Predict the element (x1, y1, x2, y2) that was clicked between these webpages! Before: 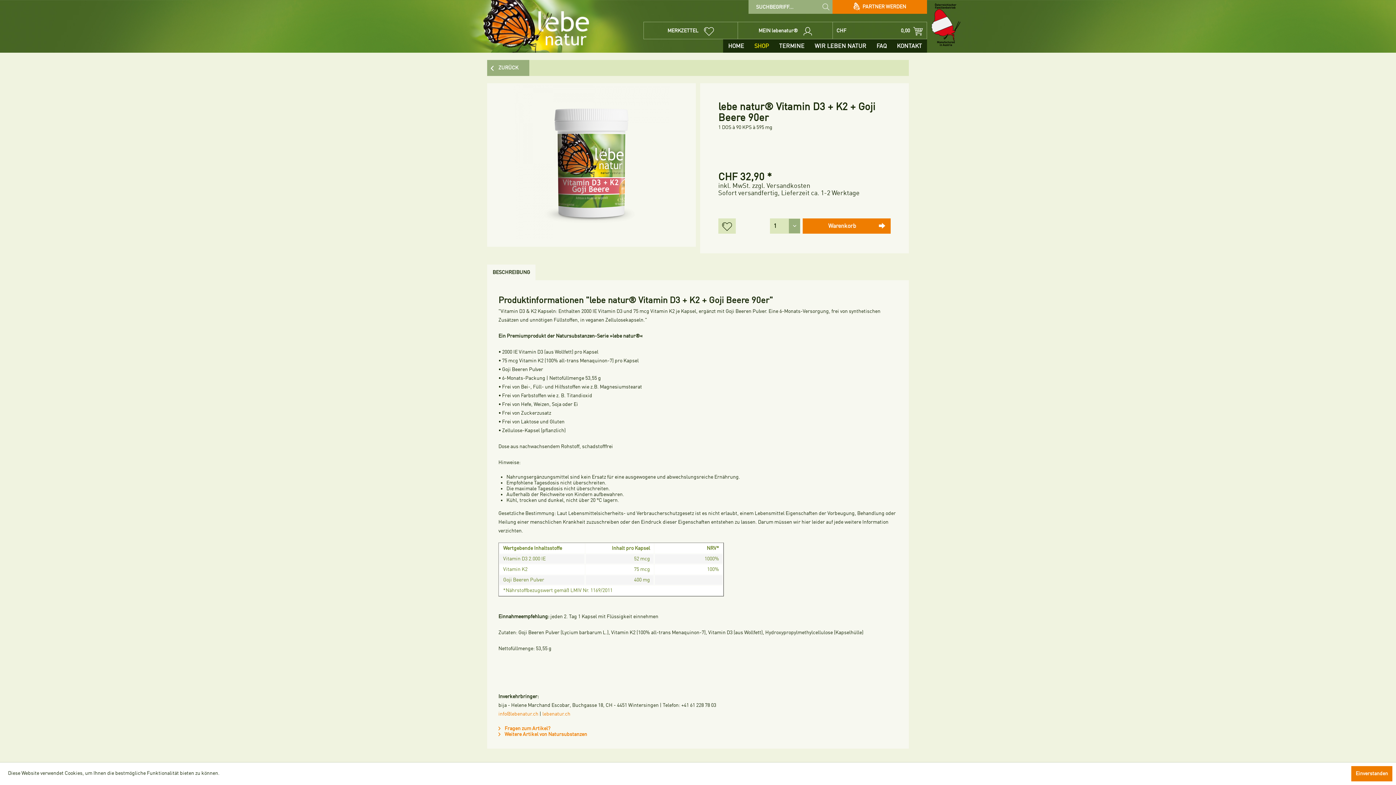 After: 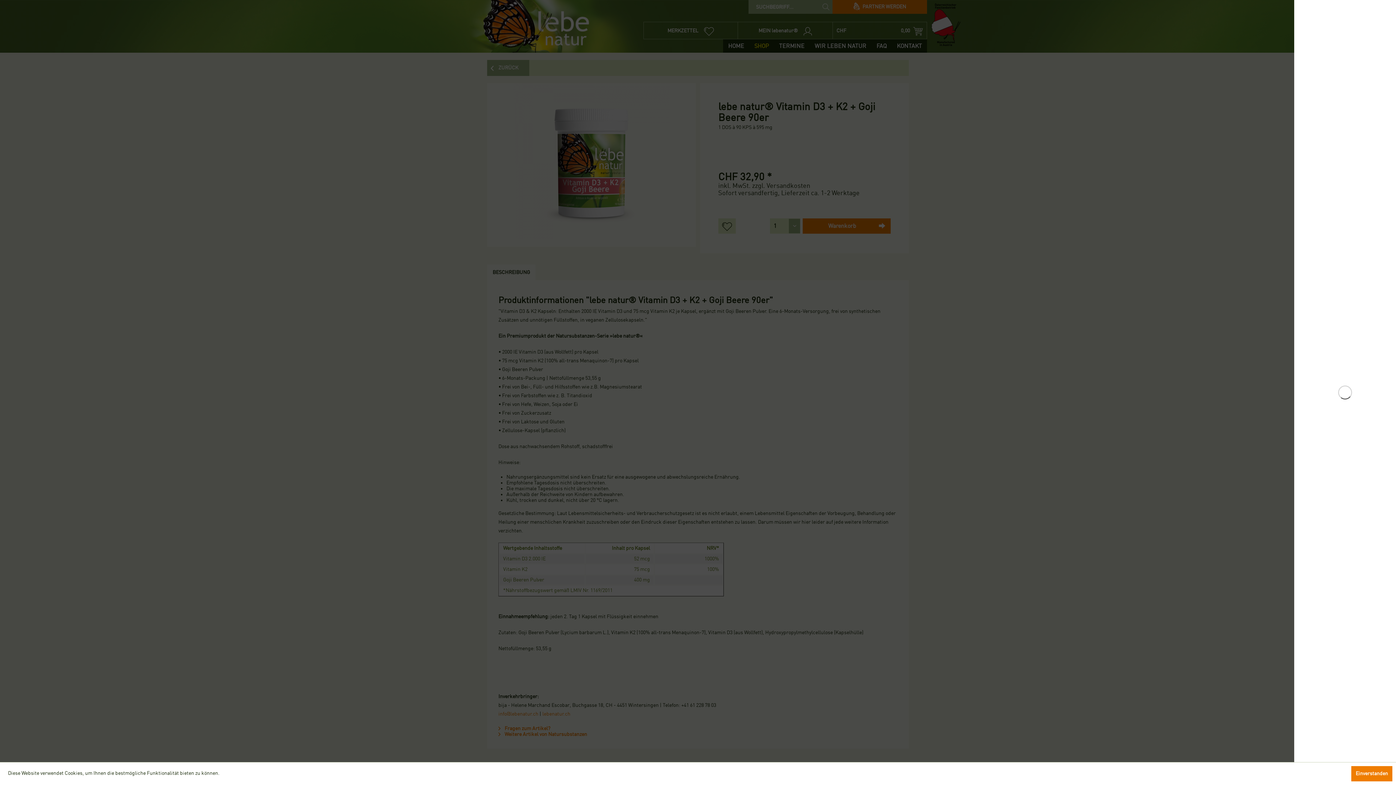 Action: bbox: (832, 21, 927, 39) label: CHF 
0,00 